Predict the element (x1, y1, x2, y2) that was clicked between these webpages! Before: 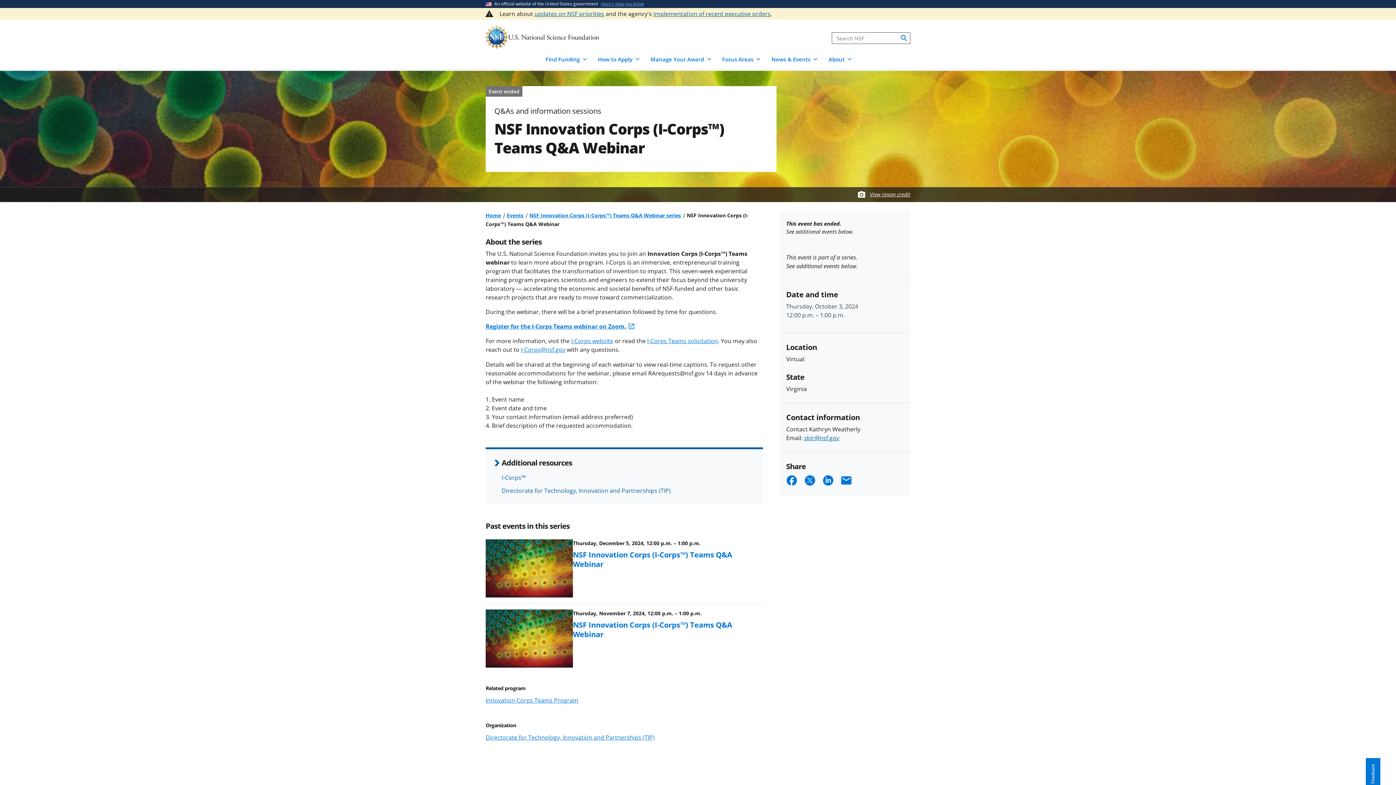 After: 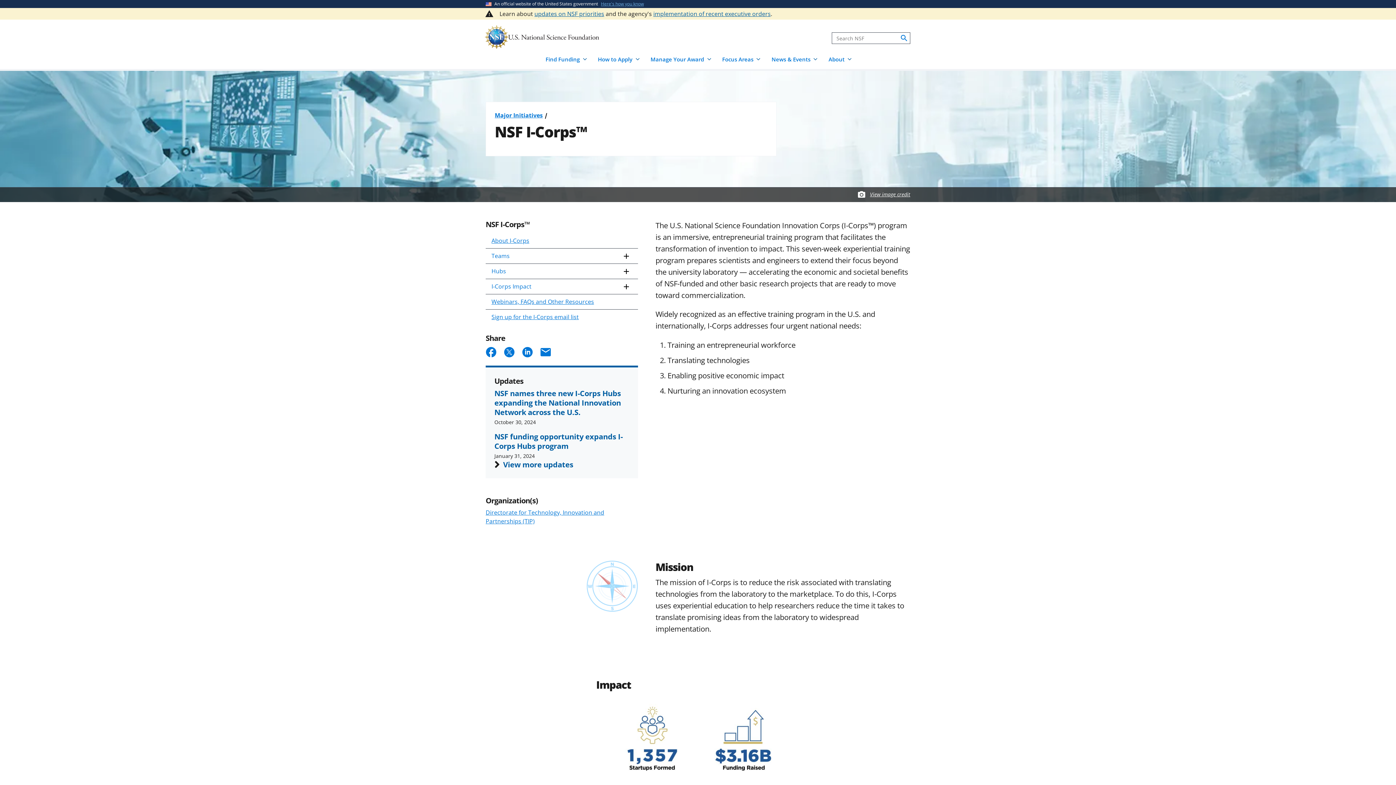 Action: bbox: (501, 473, 525, 481) label: I-Corps™